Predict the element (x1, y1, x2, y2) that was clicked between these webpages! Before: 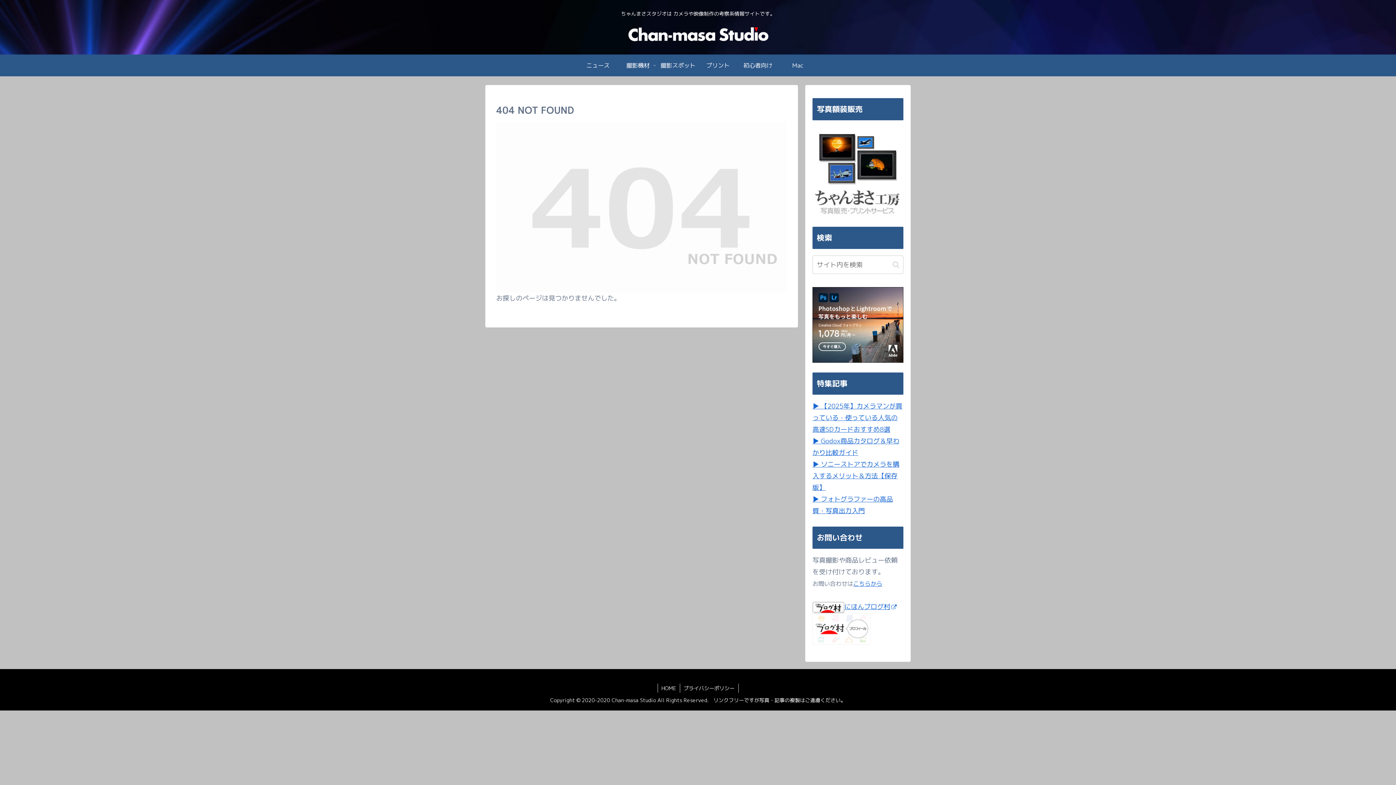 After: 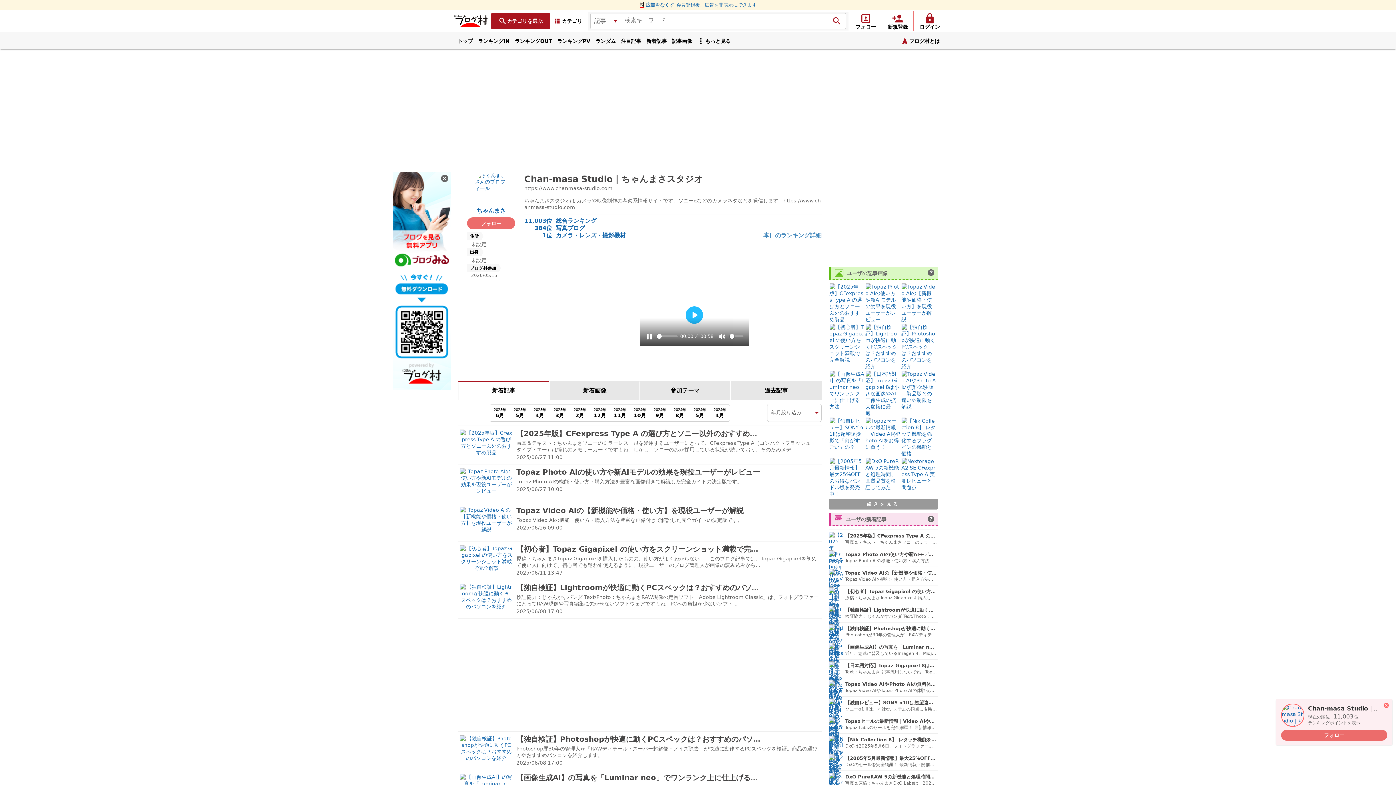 Action: bbox: (812, 624, 870, 633)